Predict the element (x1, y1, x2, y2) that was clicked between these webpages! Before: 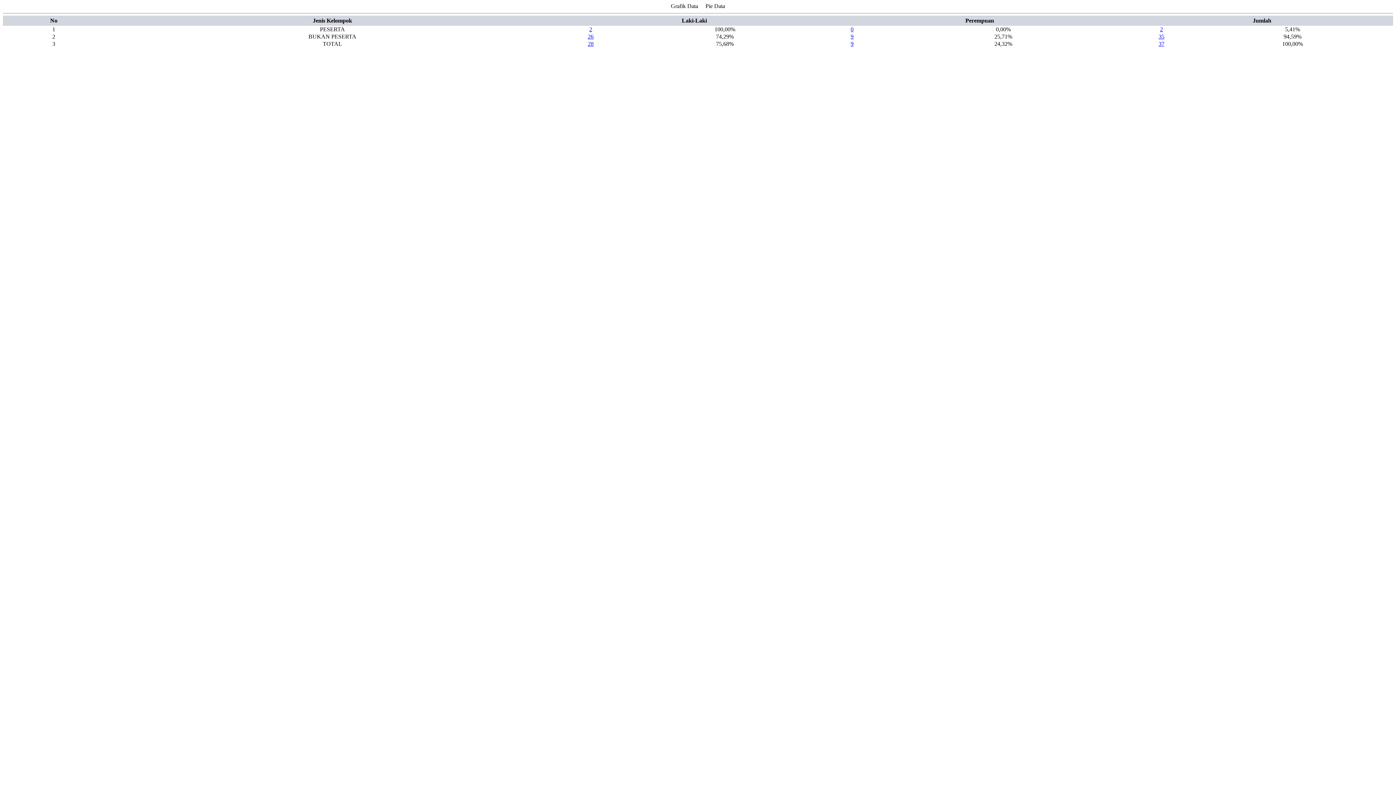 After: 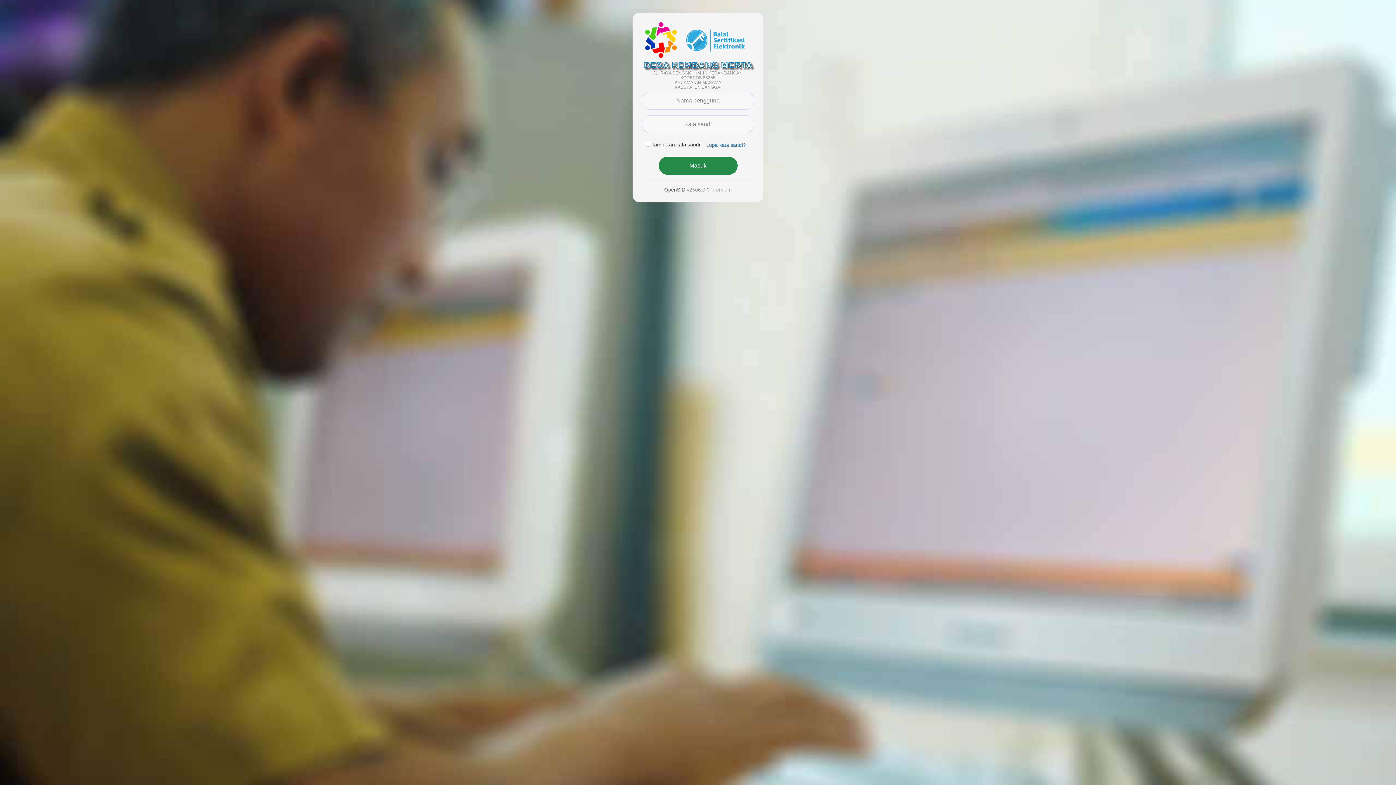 Action: bbox: (1158, 40, 1164, 46) label: 37